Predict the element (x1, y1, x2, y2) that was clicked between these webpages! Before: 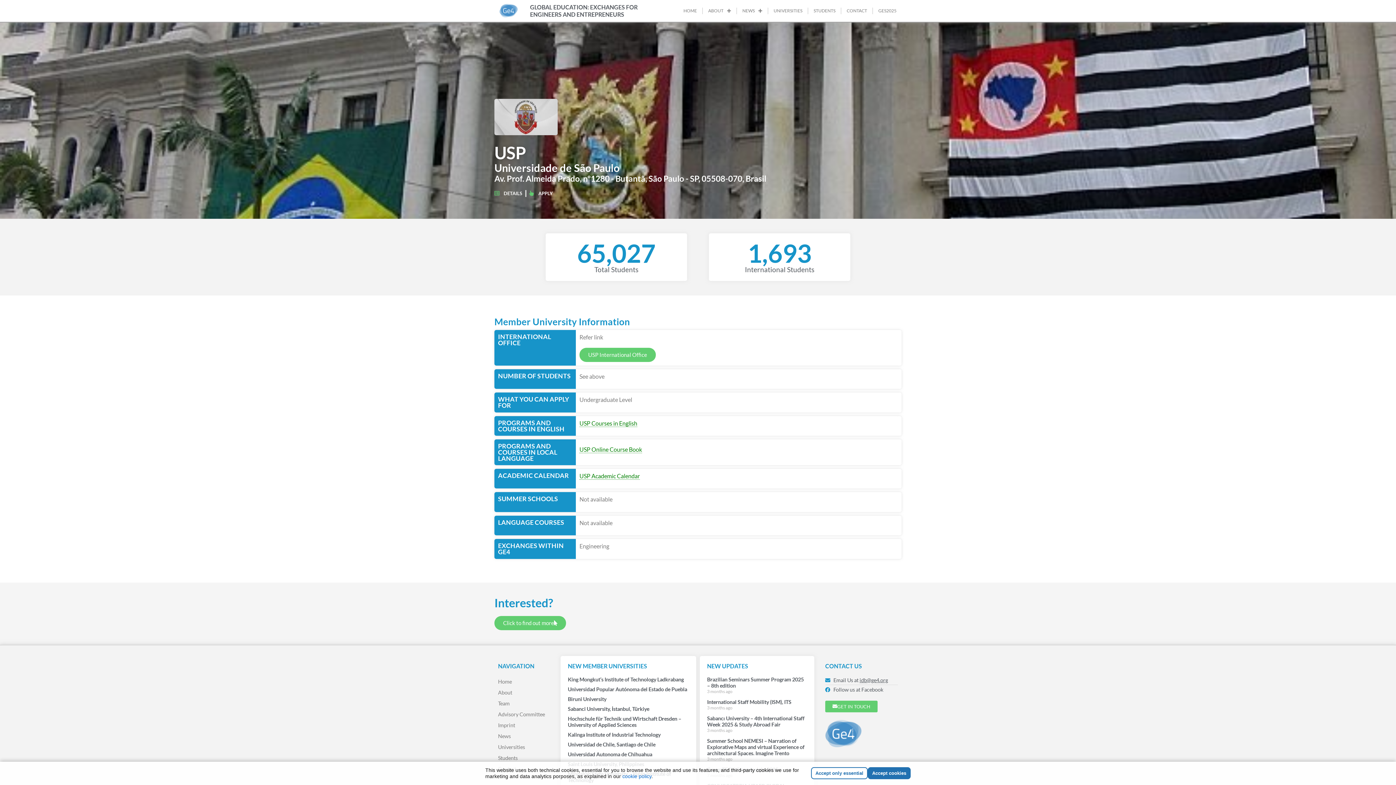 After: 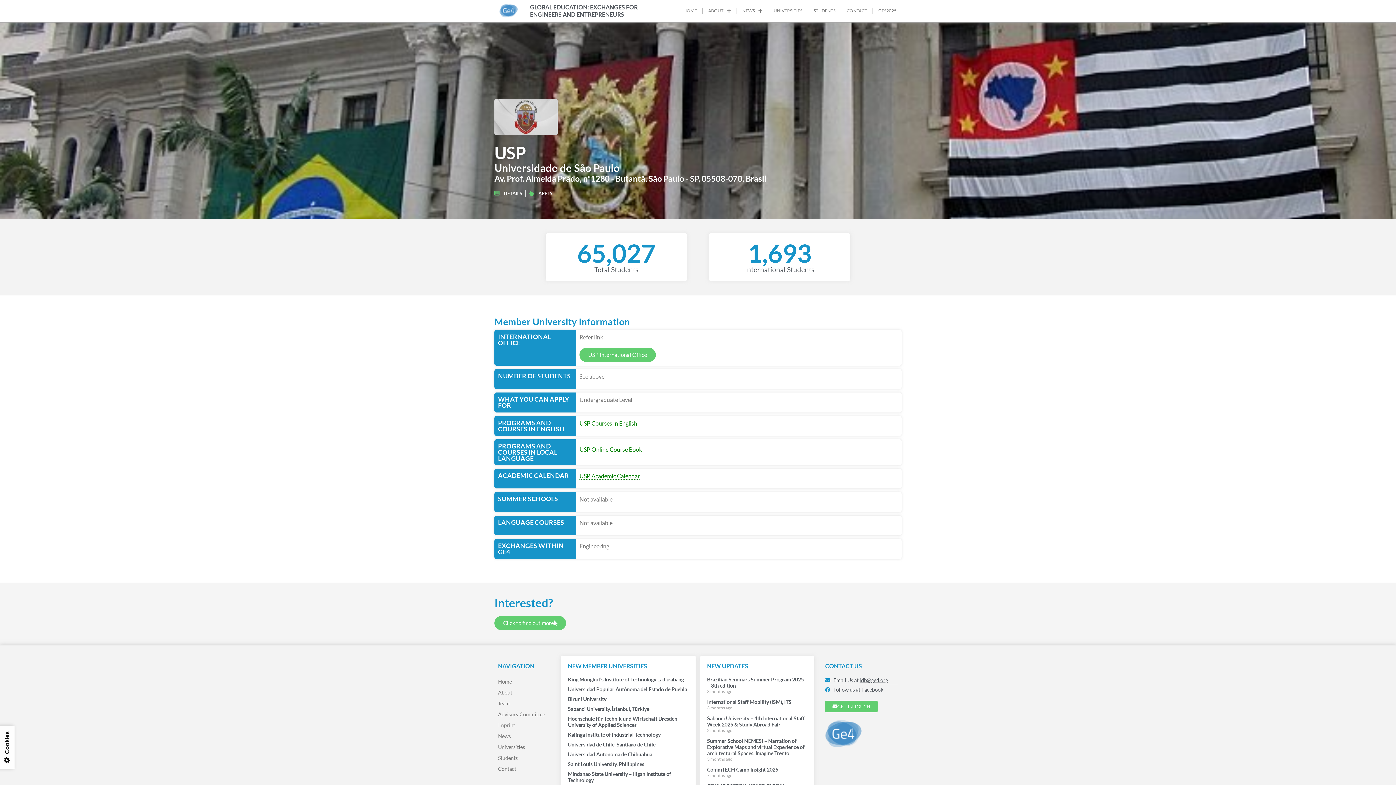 Action: bbox: (868, 767, 910, 779) label: Accept cookies